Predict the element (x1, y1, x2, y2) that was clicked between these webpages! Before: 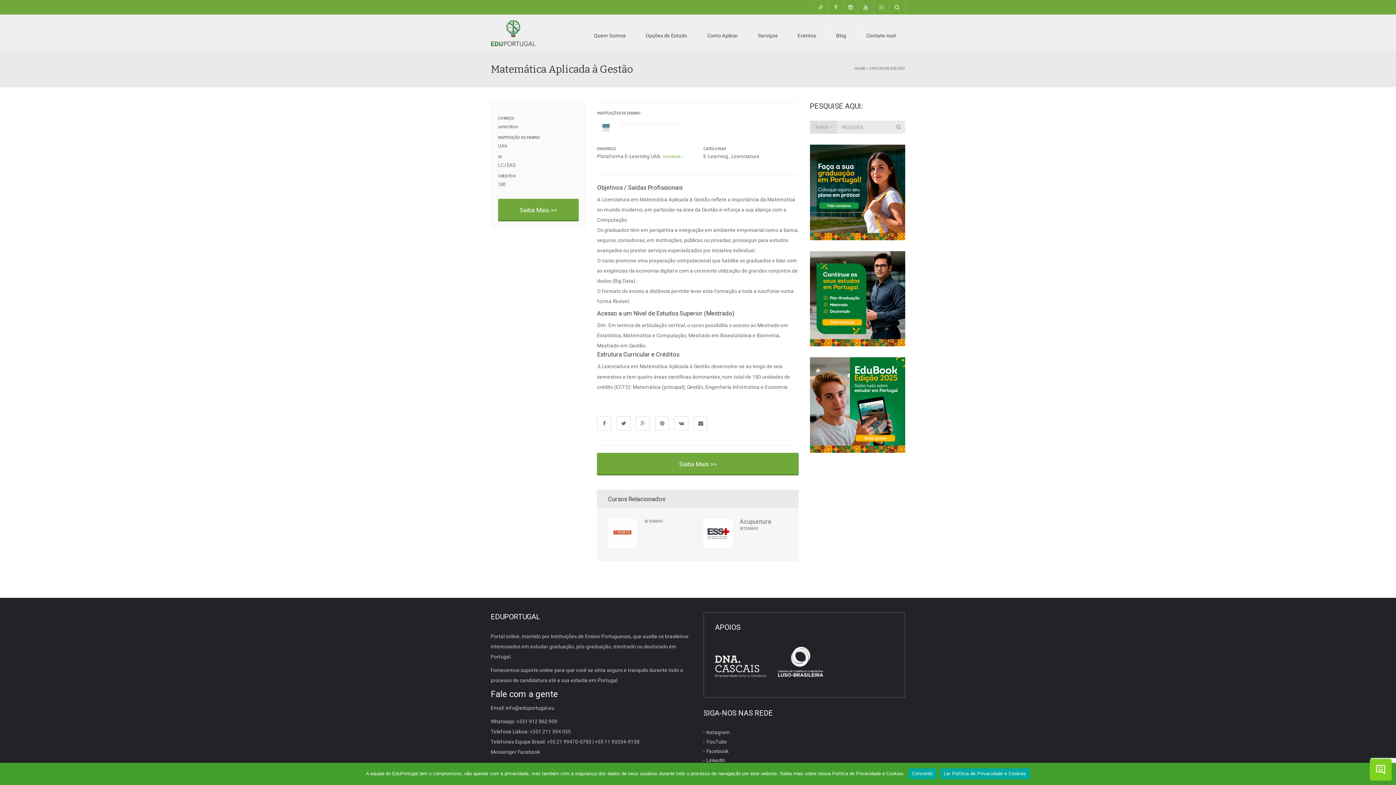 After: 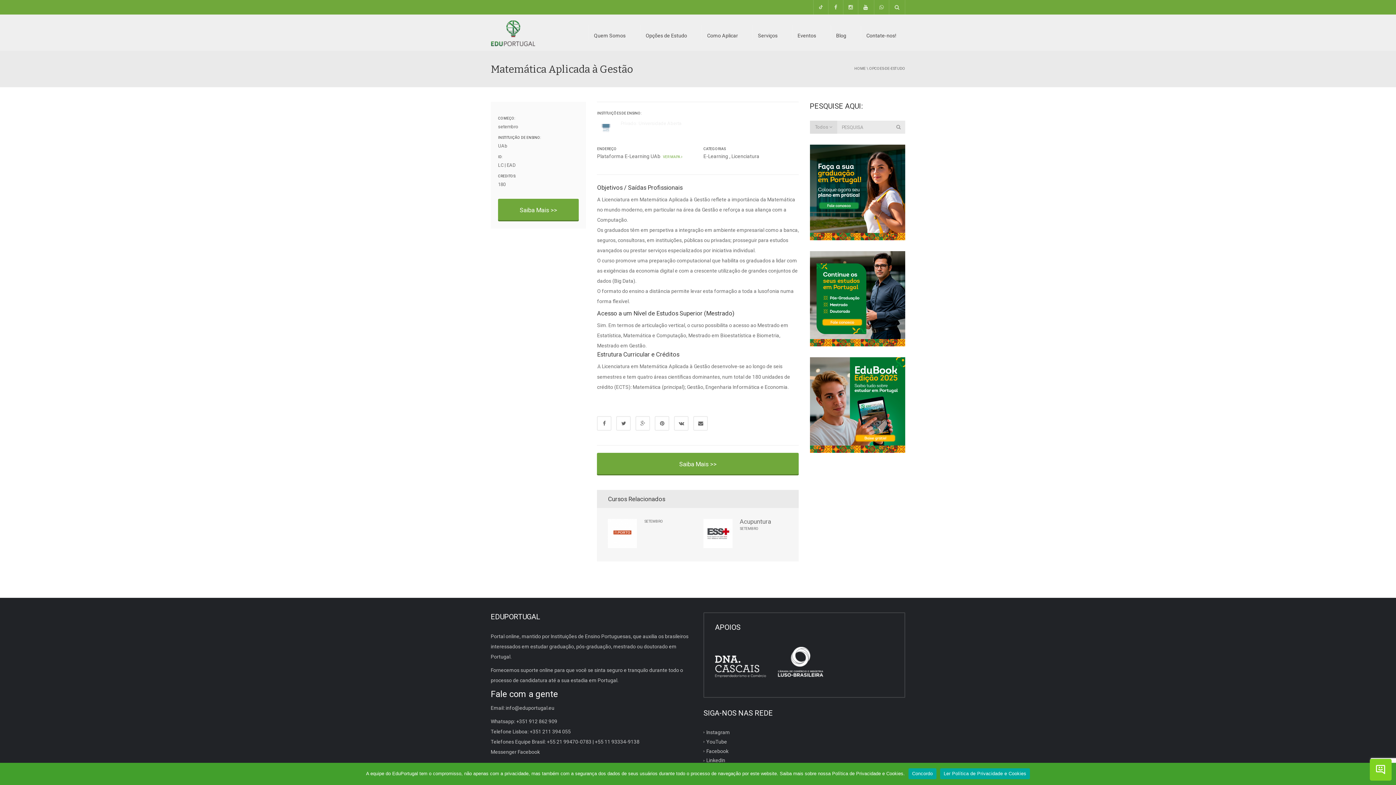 Action: bbox: (858, 0, 873, 14)